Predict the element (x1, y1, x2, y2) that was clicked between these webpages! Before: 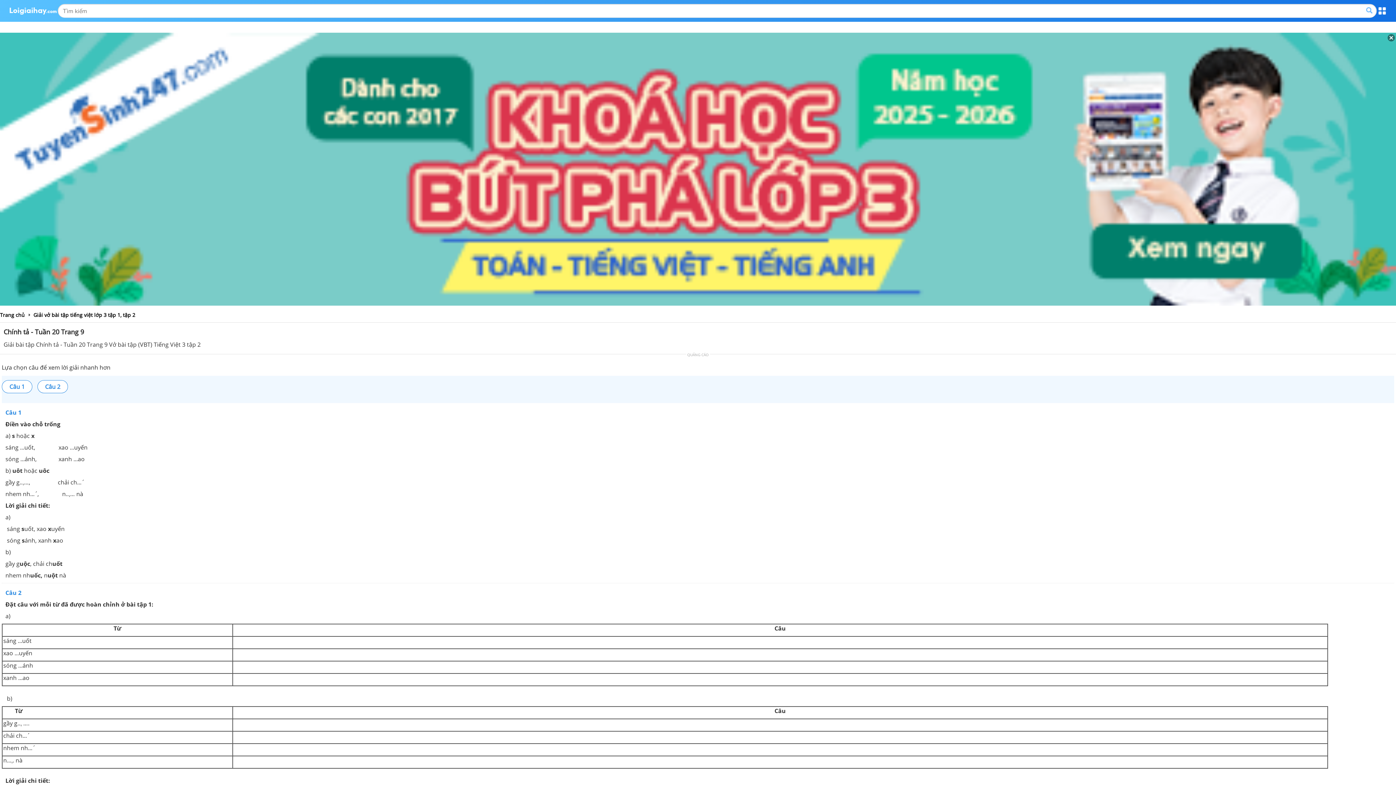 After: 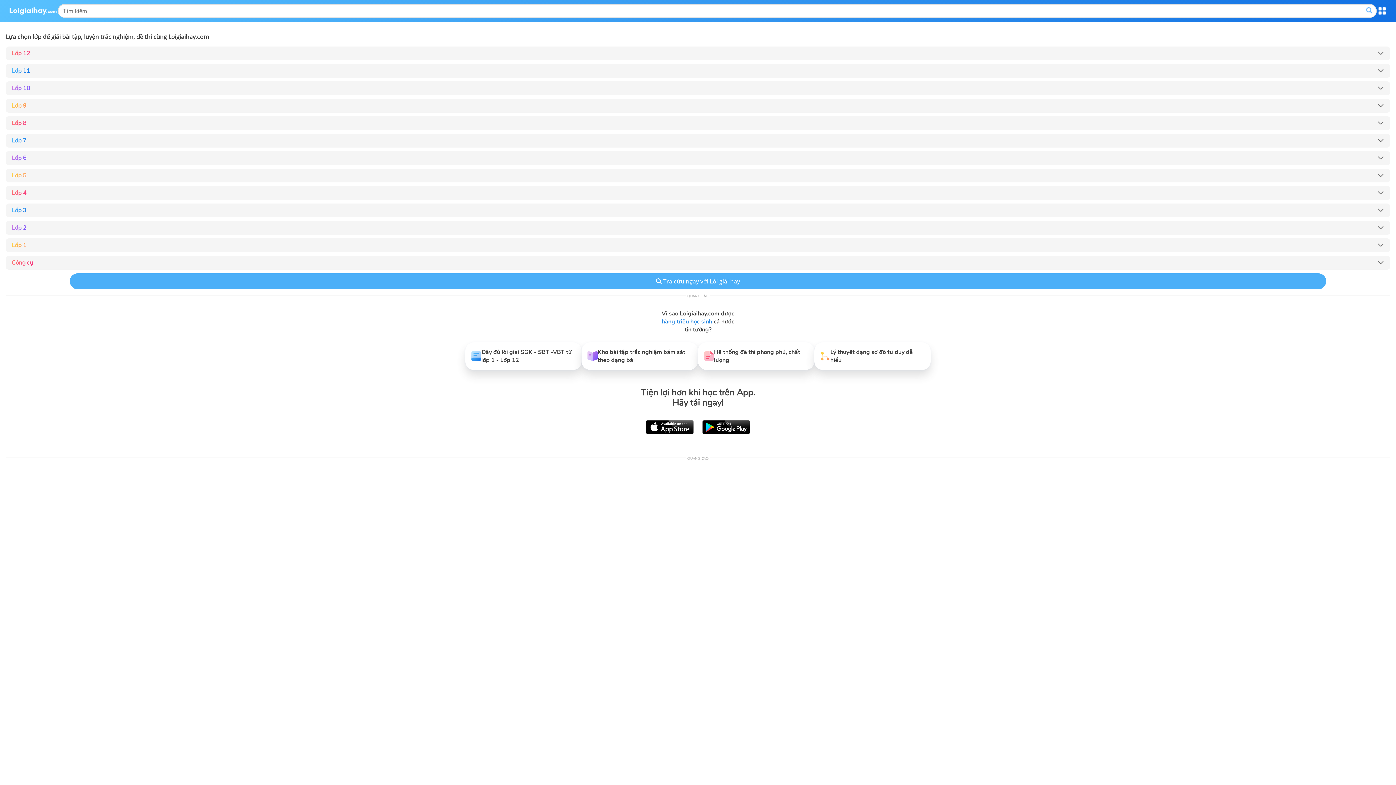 Action: bbox: (9, 7, 56, 14)